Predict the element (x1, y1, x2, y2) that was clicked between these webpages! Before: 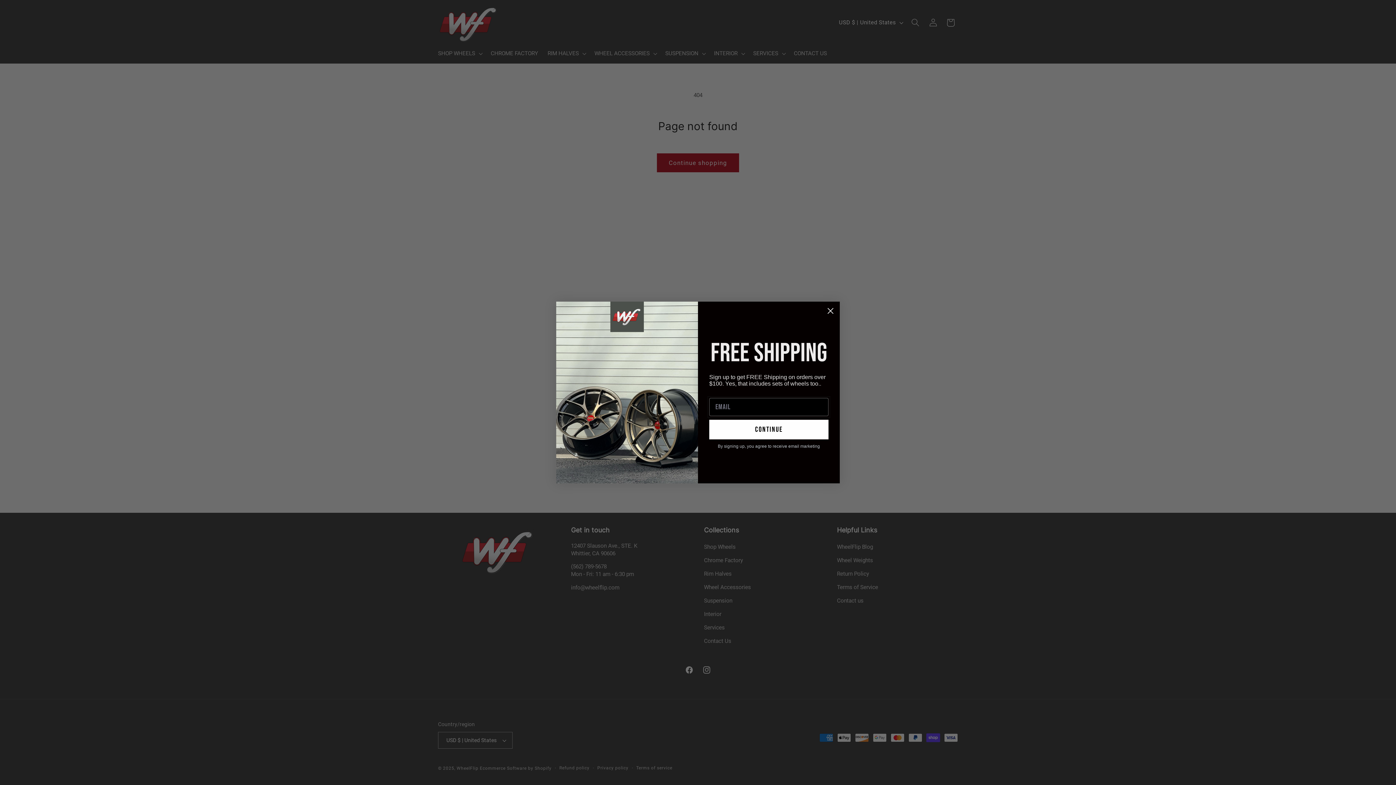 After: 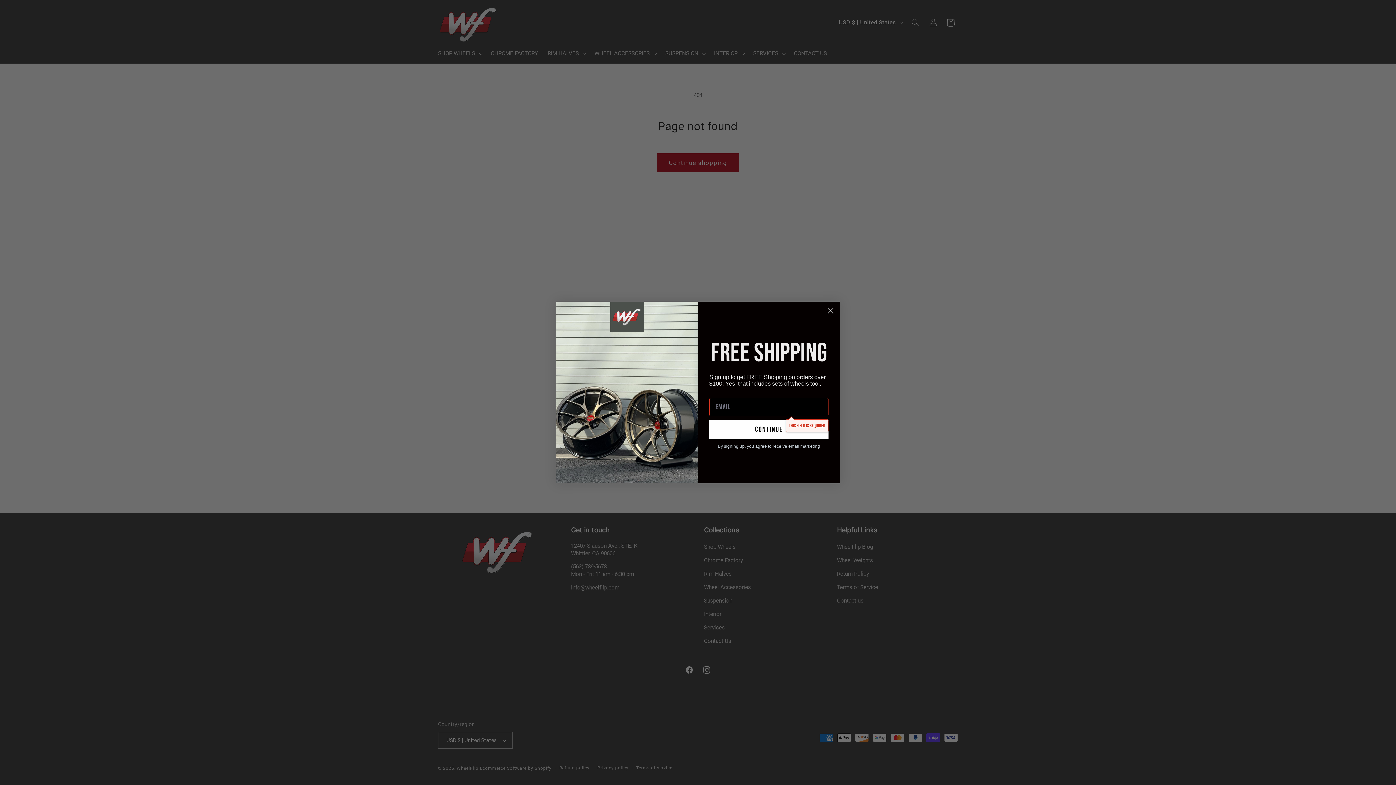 Action: label: continue bbox: (709, 419, 828, 439)